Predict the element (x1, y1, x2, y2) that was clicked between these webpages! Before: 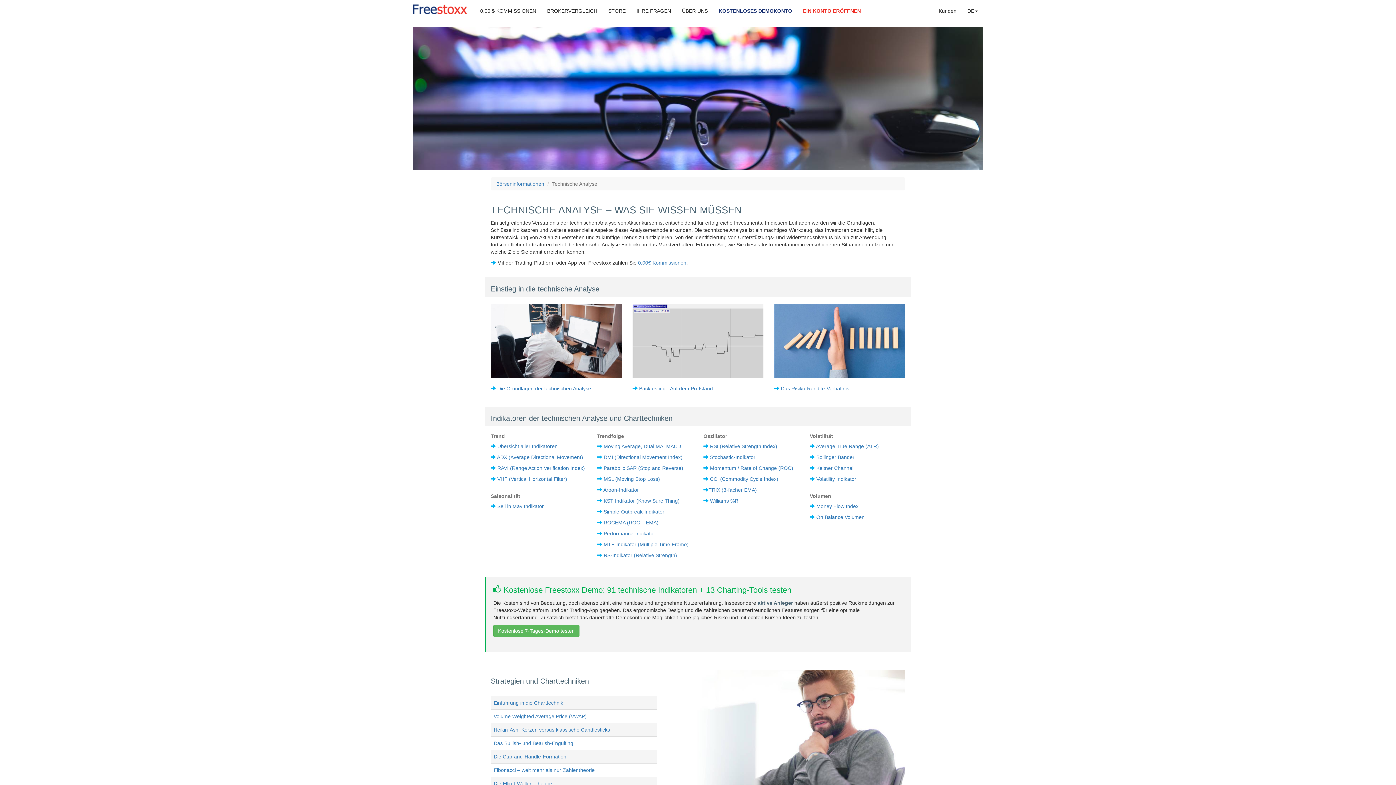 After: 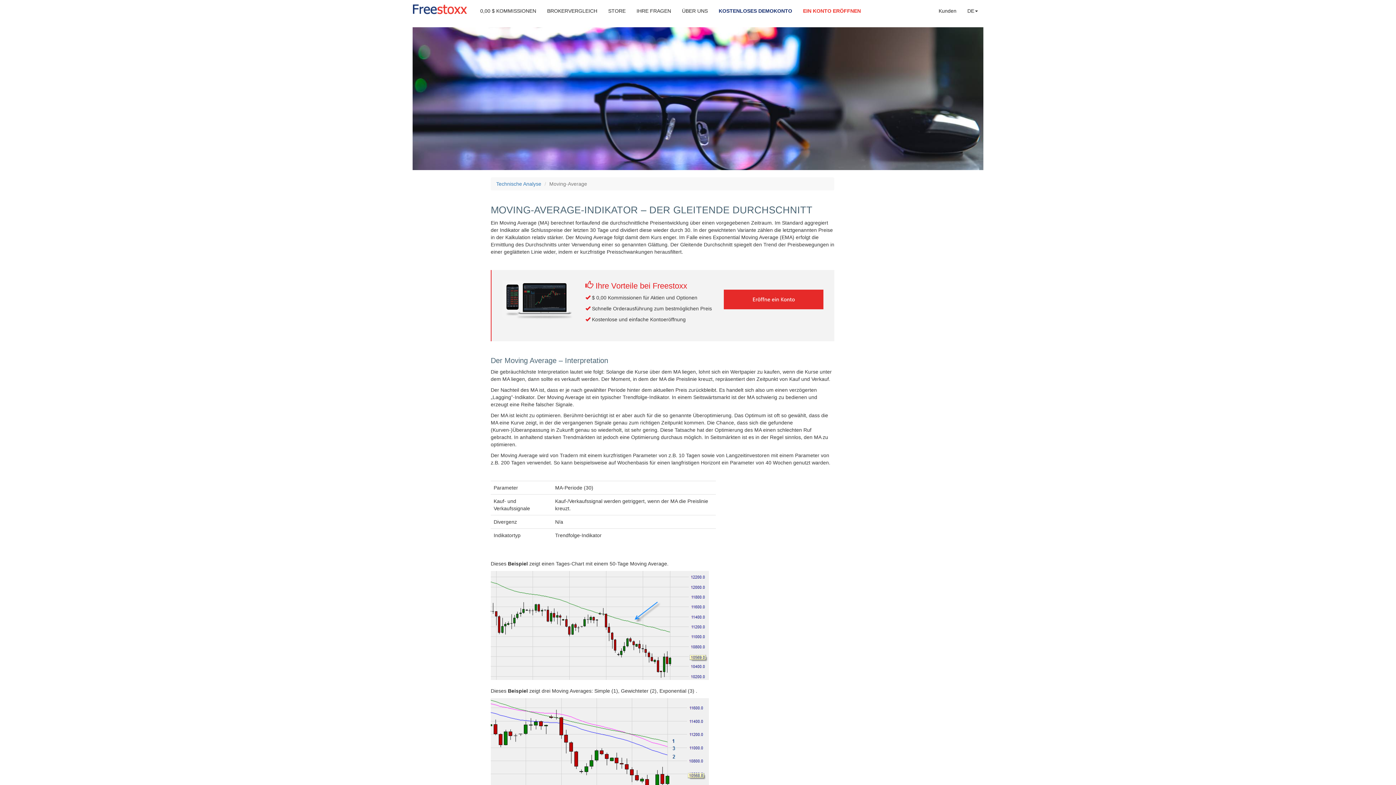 Action: label: Moving Average, Dual MA, MACD bbox: (603, 443, 681, 449)